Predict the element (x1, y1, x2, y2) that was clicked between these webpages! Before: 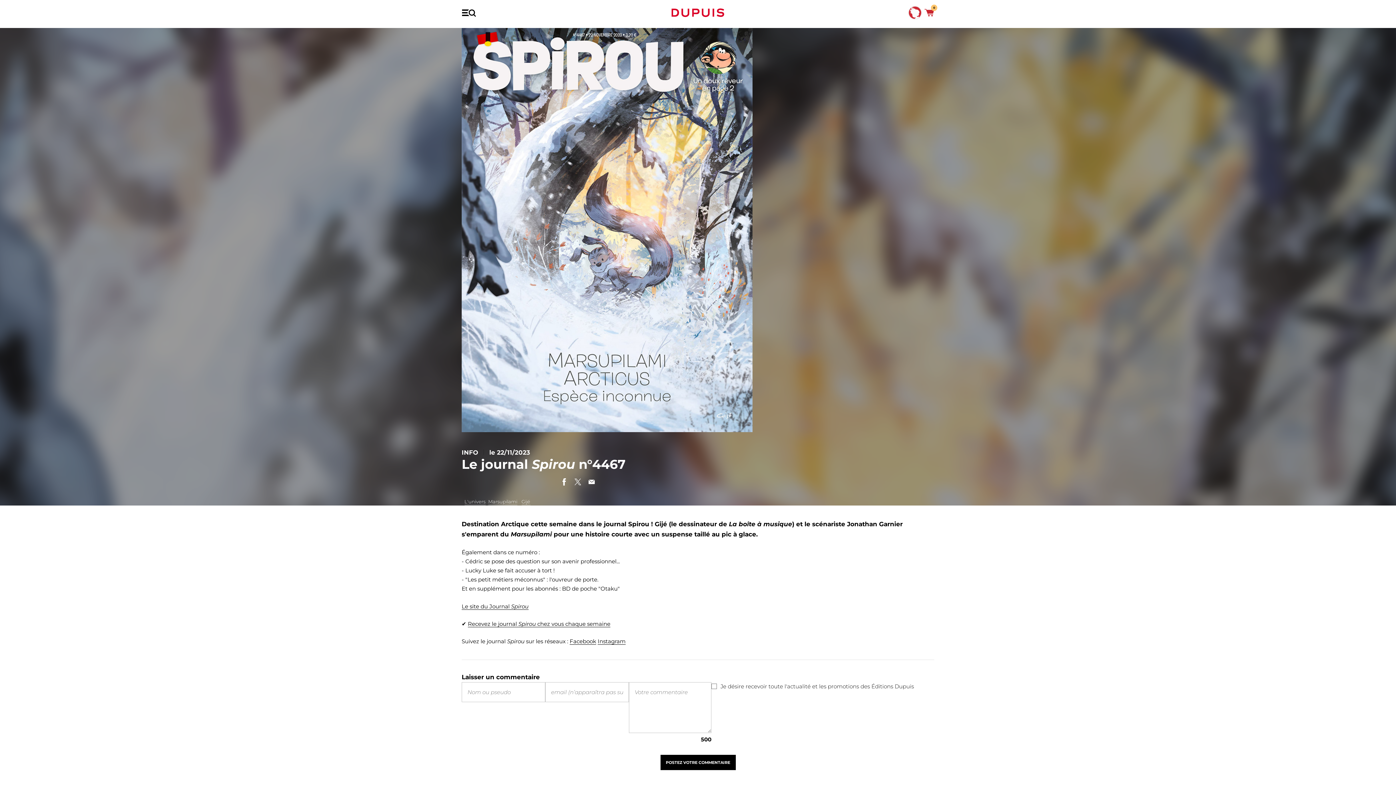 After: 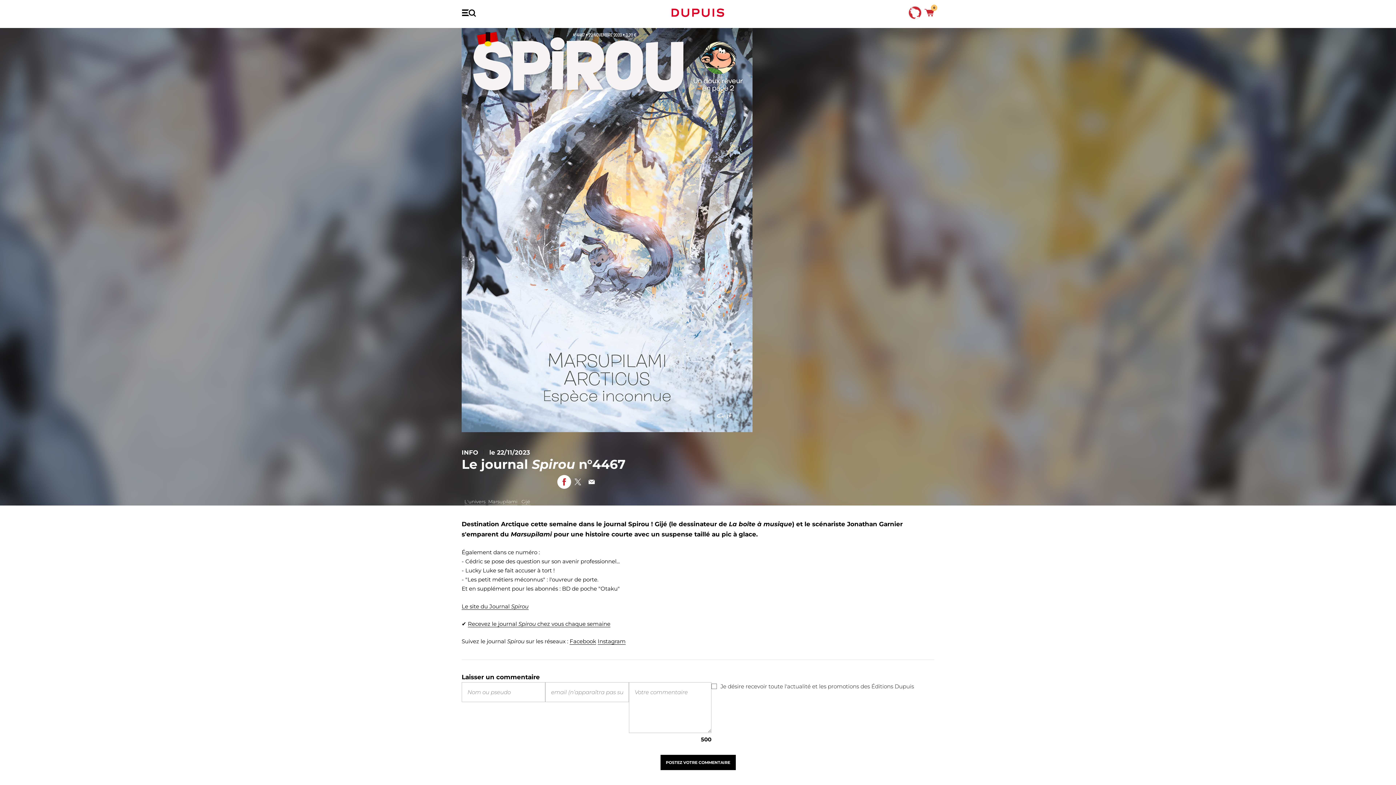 Action: bbox: (557, 475, 571, 489)